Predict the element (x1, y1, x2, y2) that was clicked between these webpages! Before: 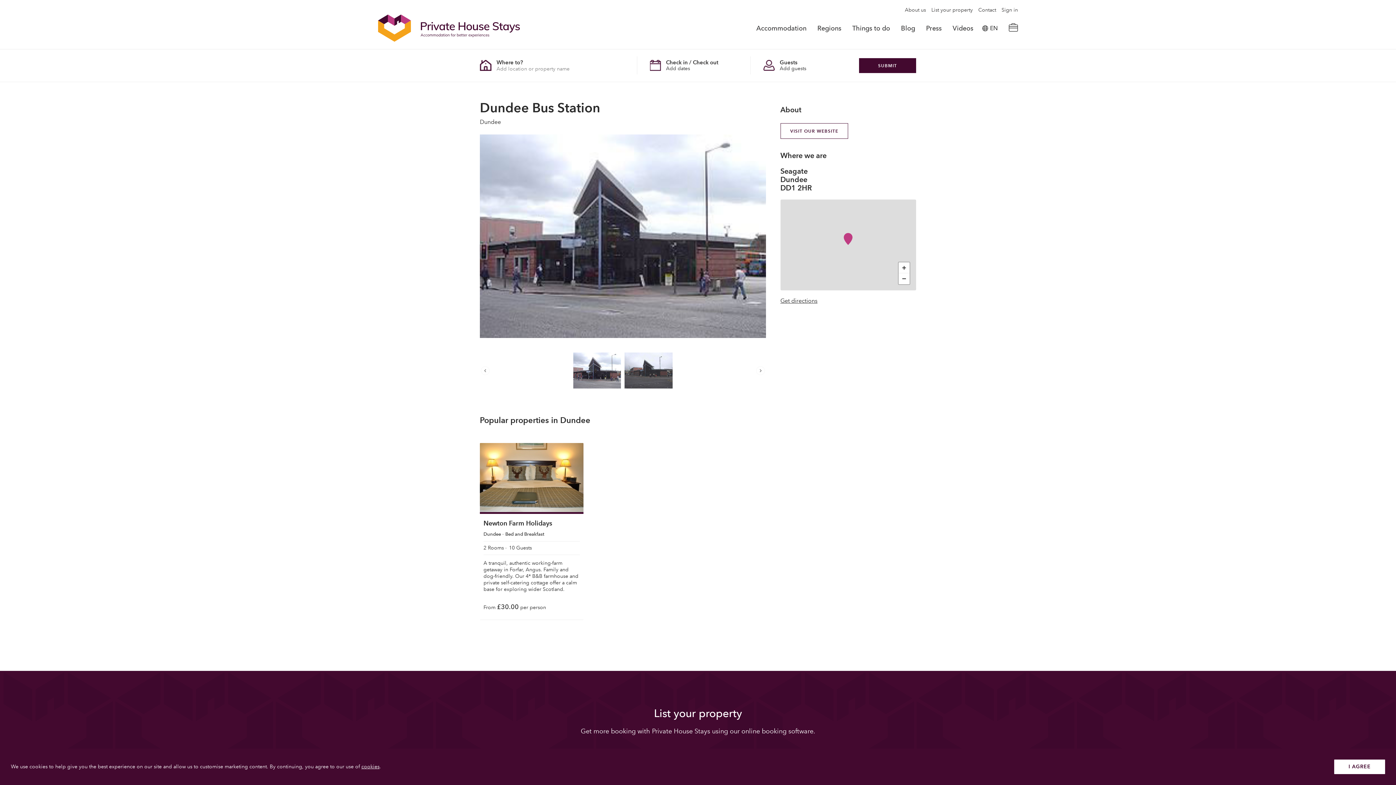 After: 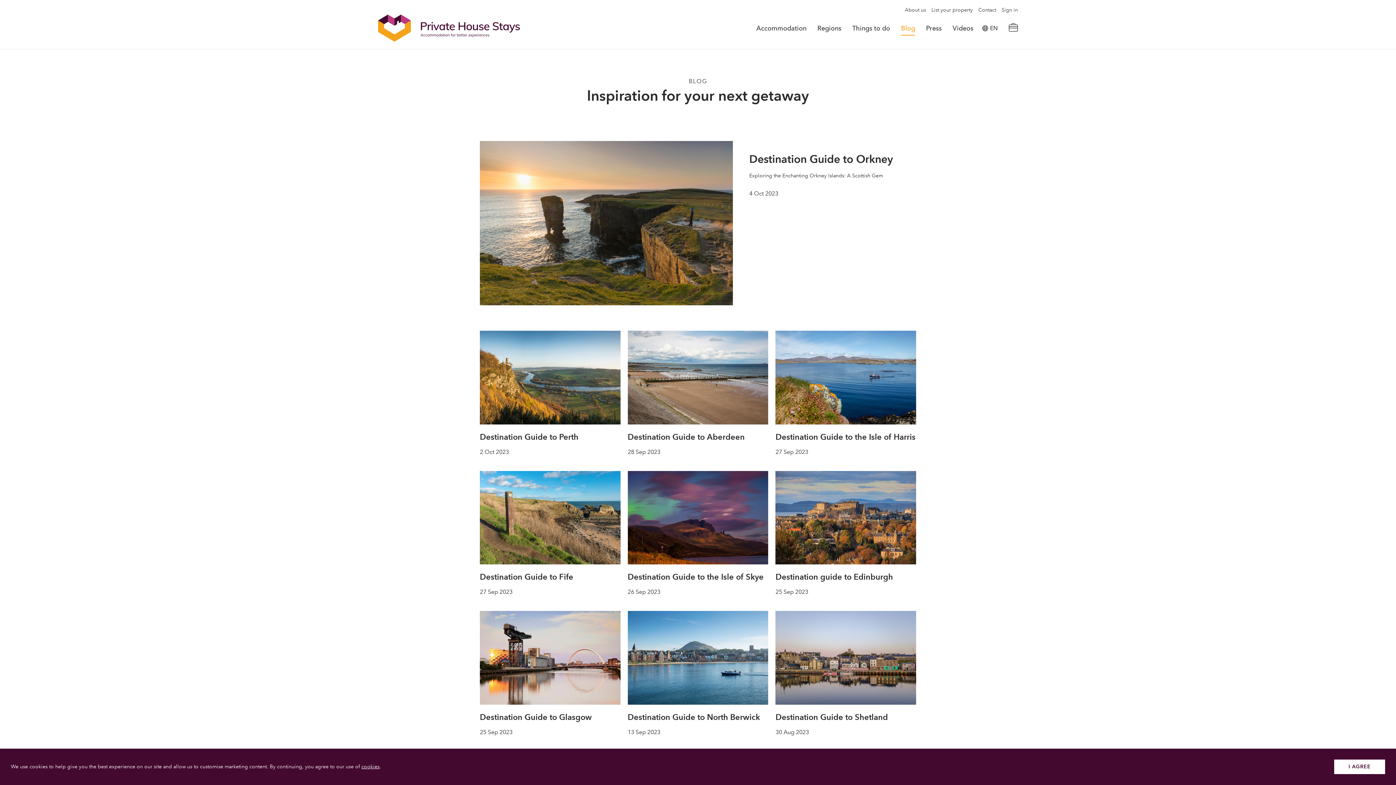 Action: label: Blog bbox: (901, 24, 915, 31)